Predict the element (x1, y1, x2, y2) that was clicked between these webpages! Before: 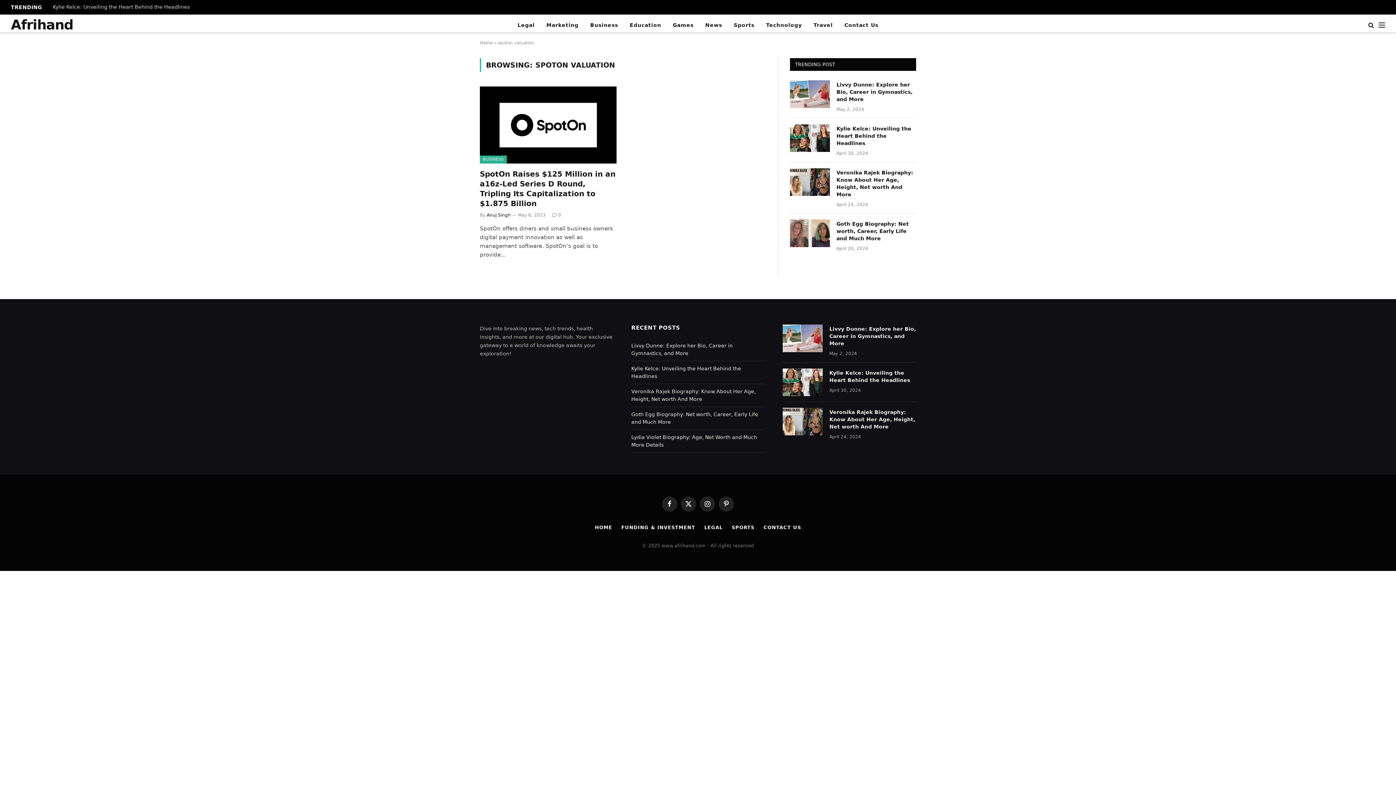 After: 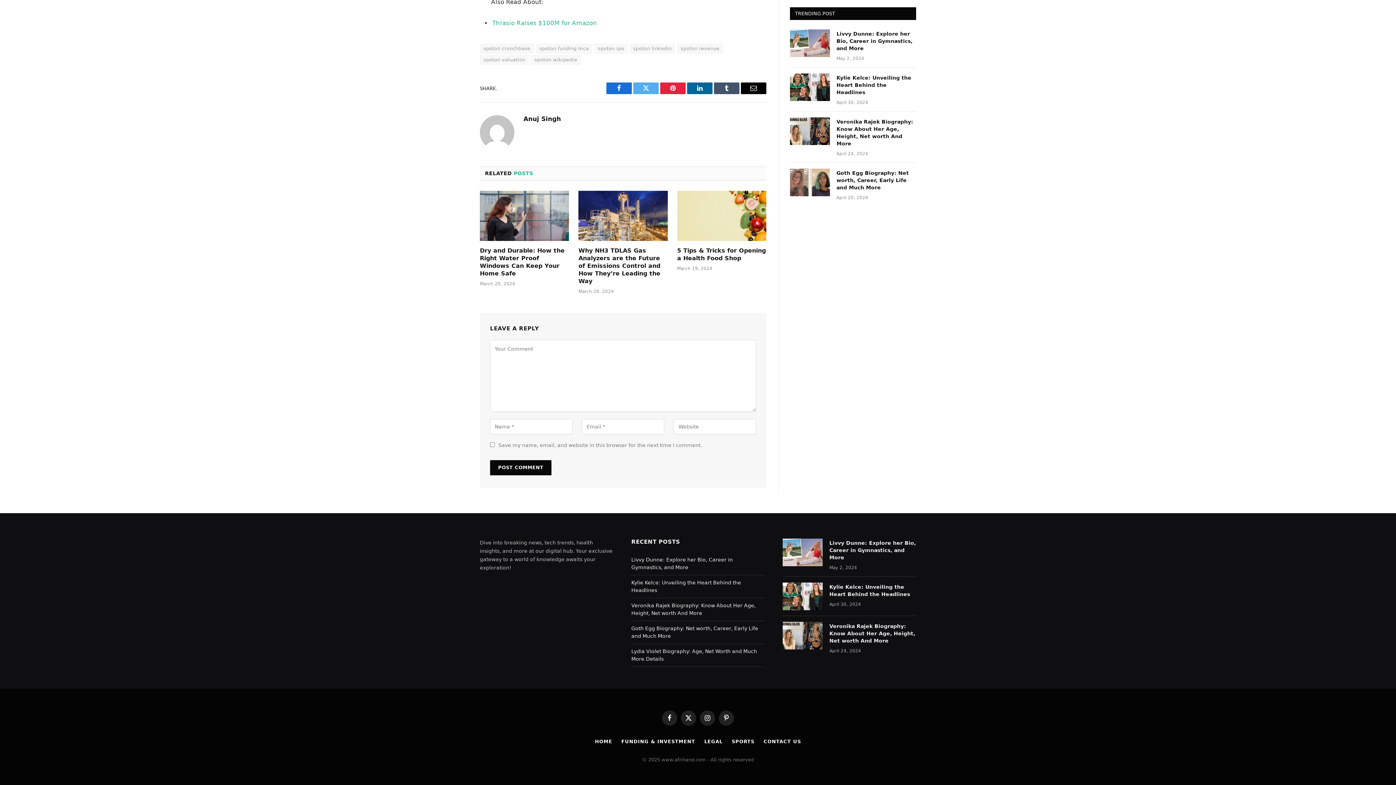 Action: bbox: (552, 212, 561, 217) label: 0